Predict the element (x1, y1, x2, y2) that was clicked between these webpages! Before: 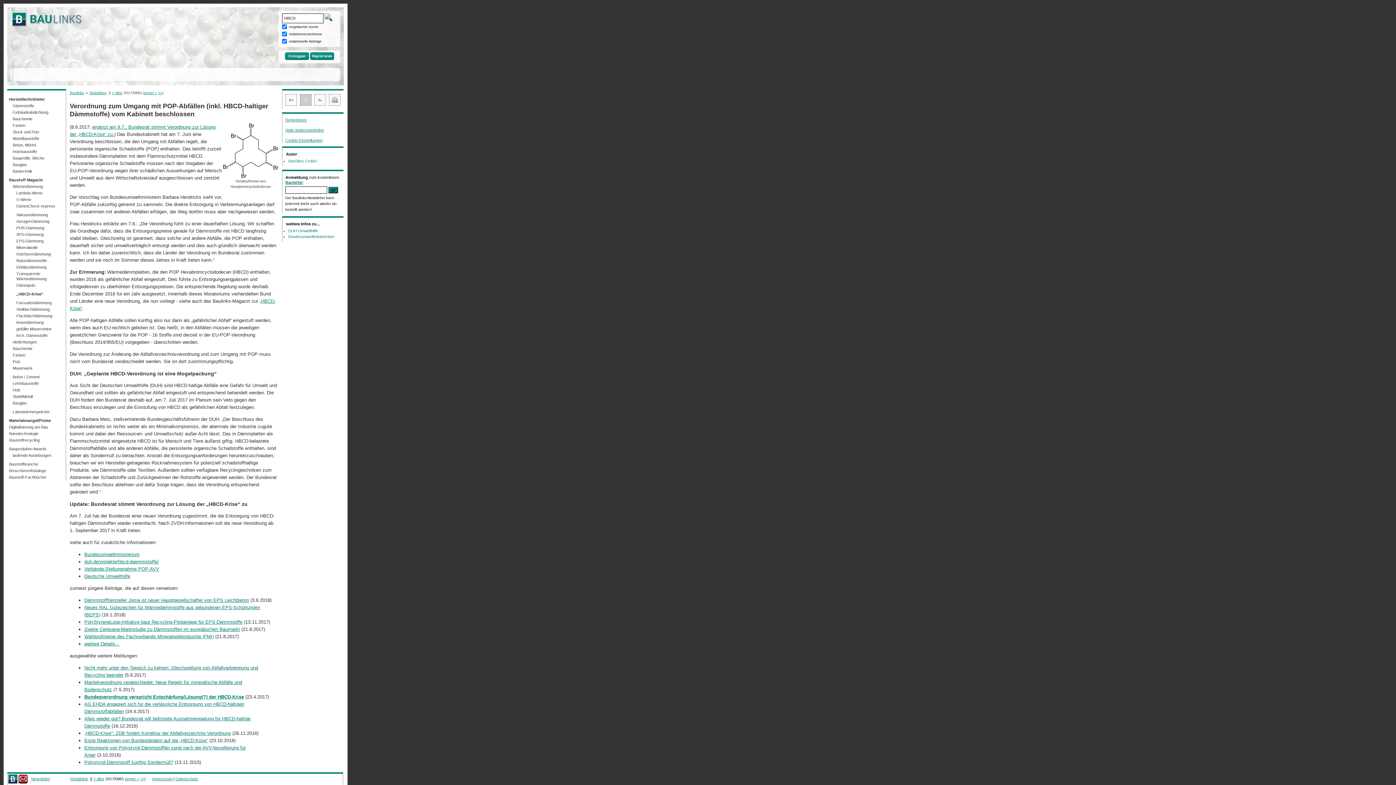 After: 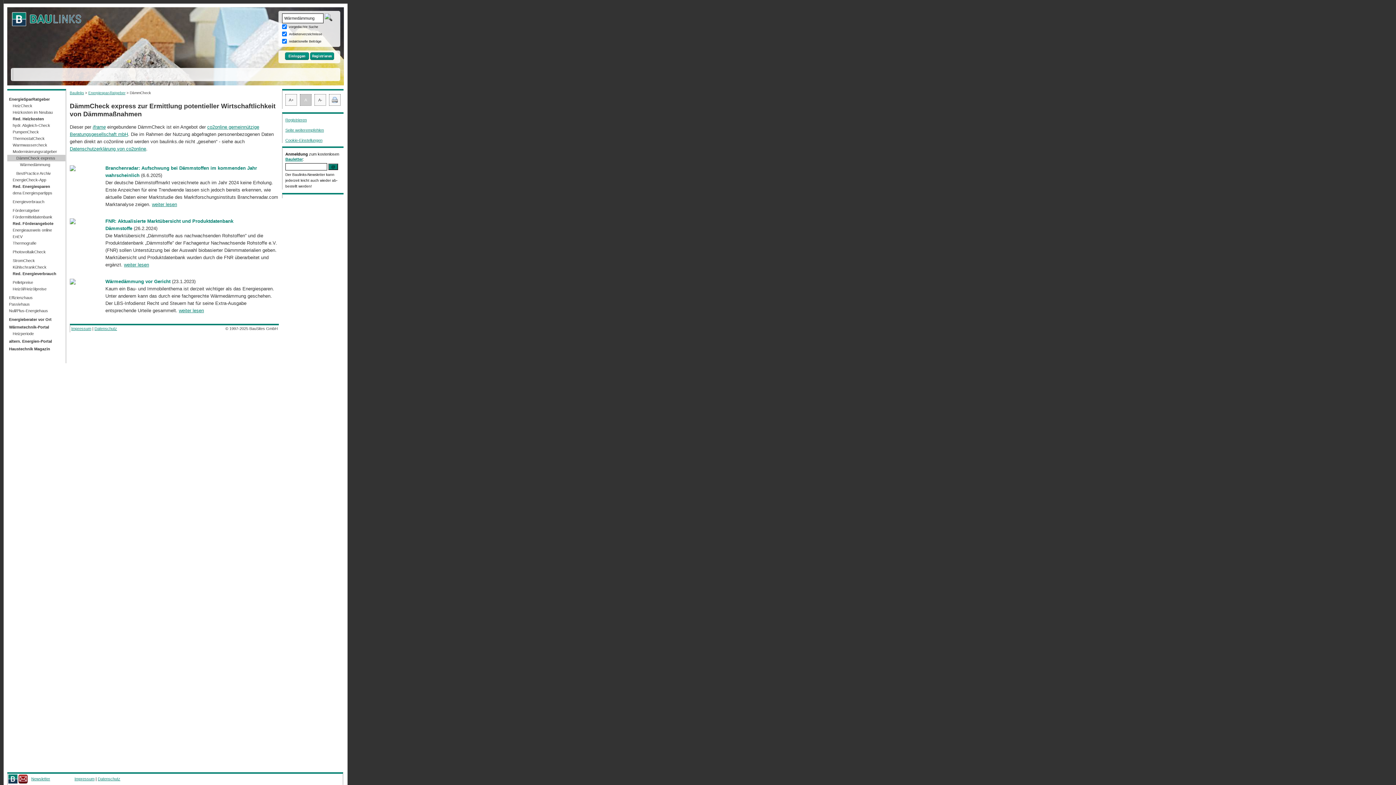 Action: bbox: (7, 202, 65, 209) label: DämmCheck express